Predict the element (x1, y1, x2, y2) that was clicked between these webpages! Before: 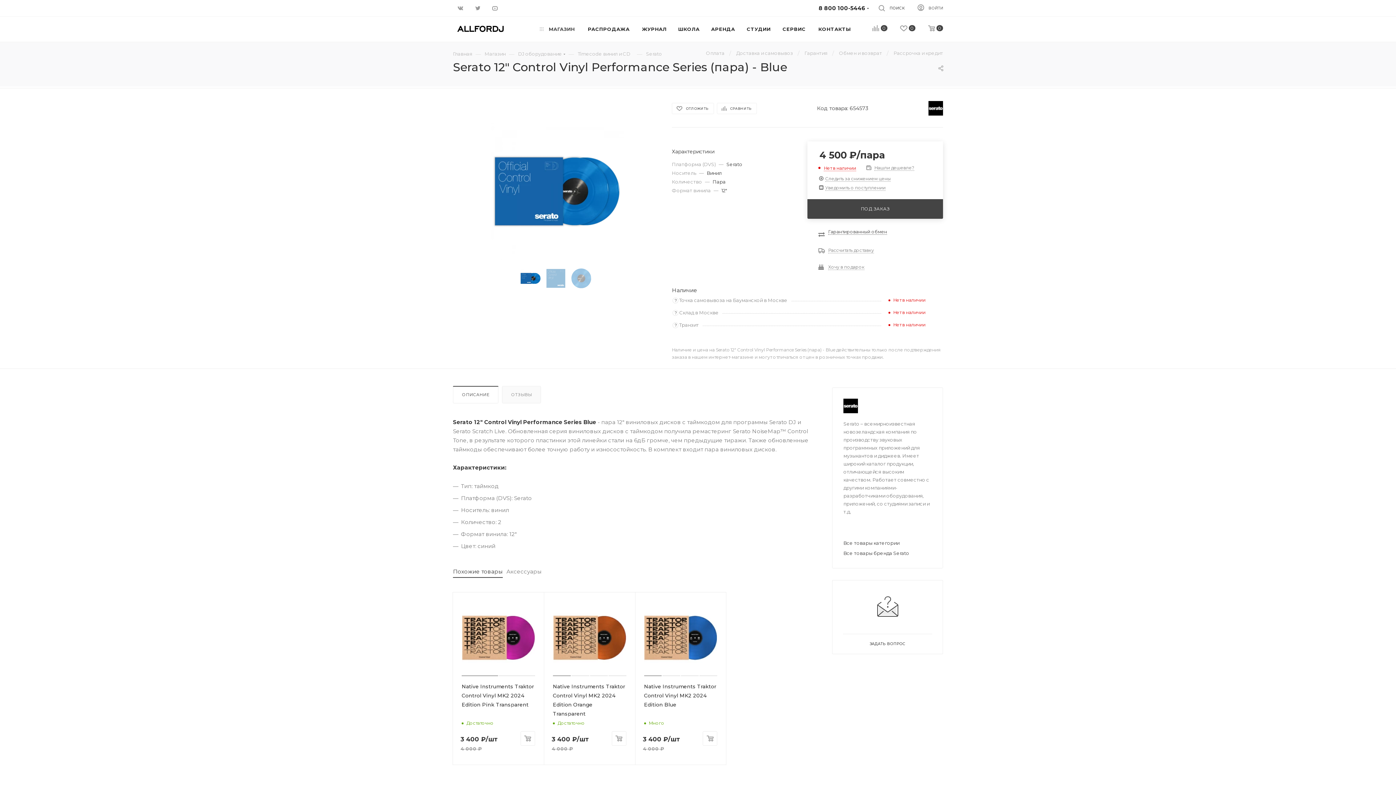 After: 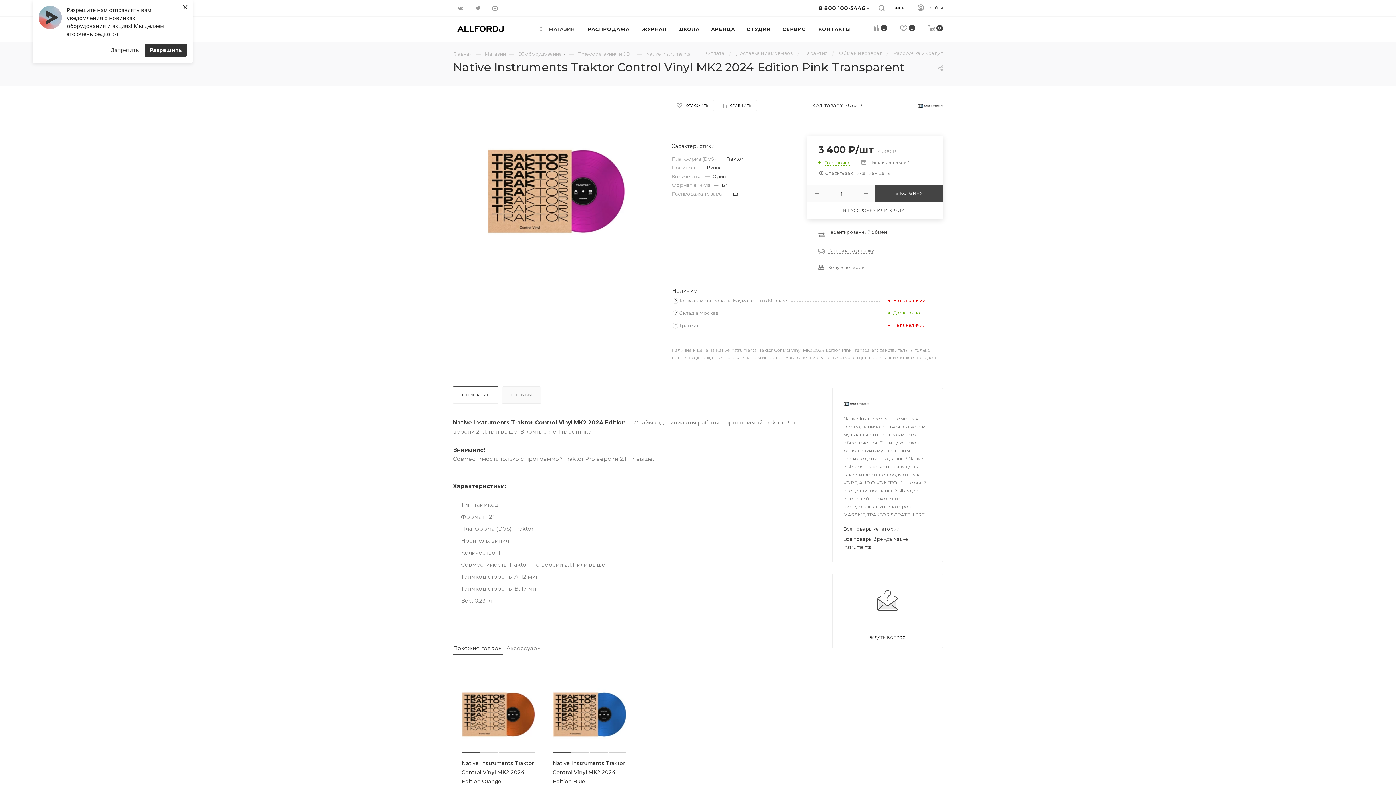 Action: bbox: (461, 601, 535, 674)